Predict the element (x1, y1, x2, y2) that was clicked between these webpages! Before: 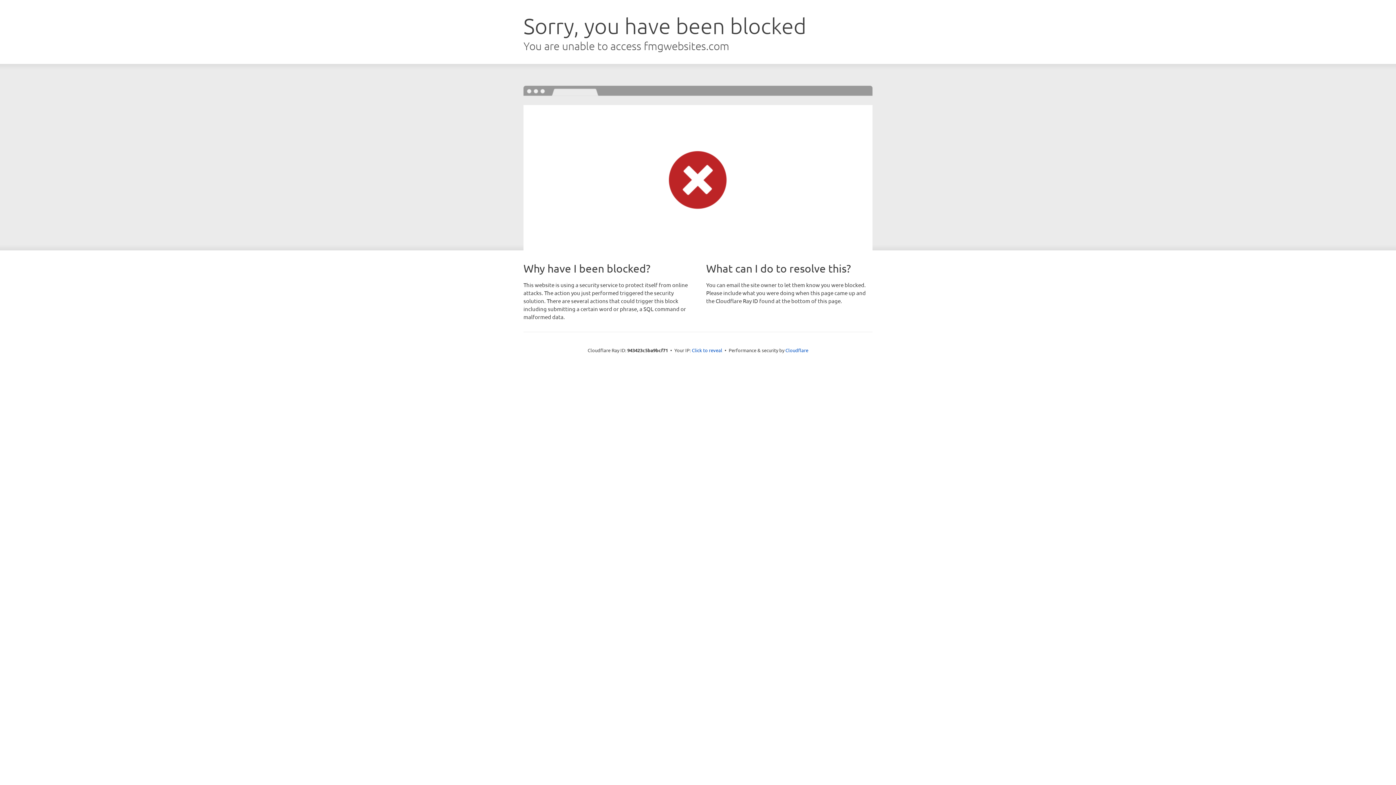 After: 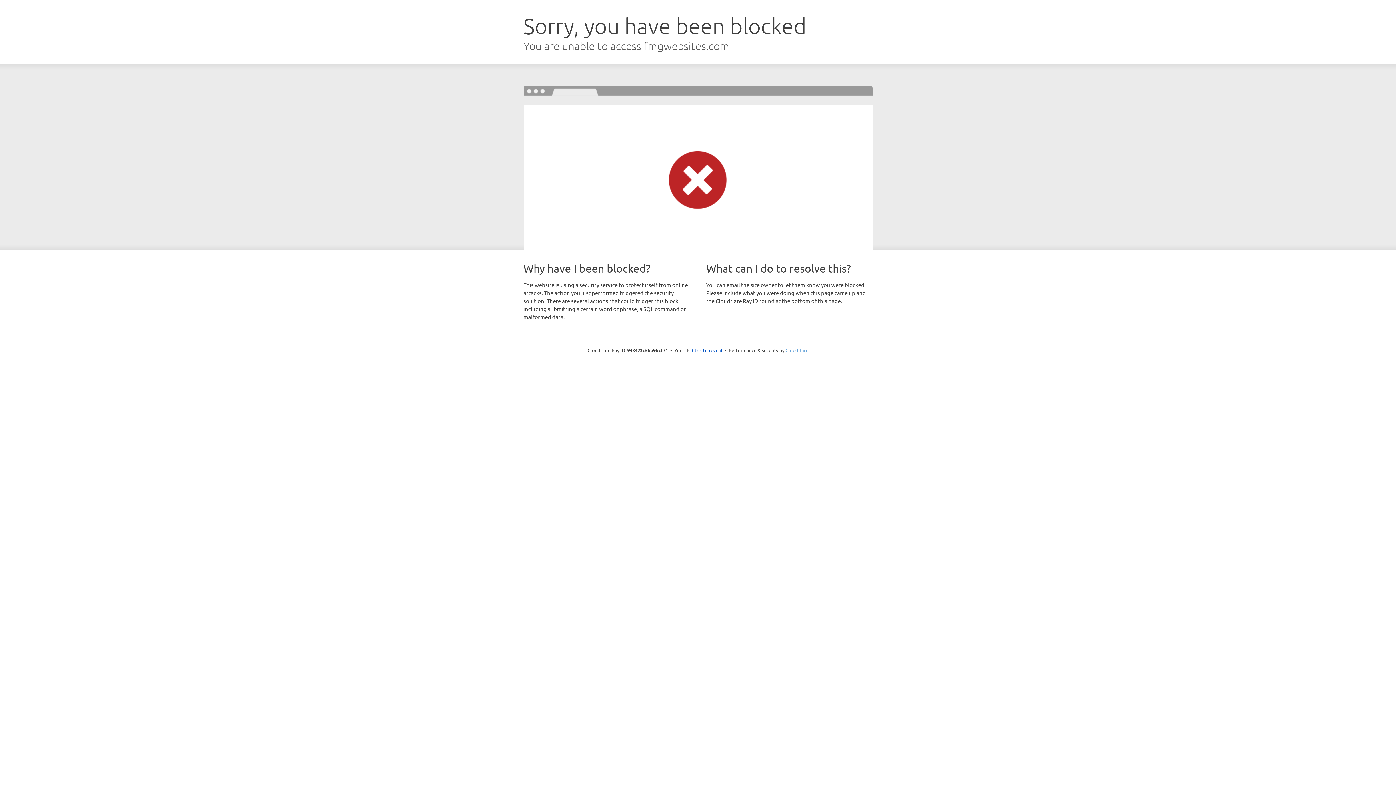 Action: bbox: (785, 347, 808, 353) label: Cloudflare